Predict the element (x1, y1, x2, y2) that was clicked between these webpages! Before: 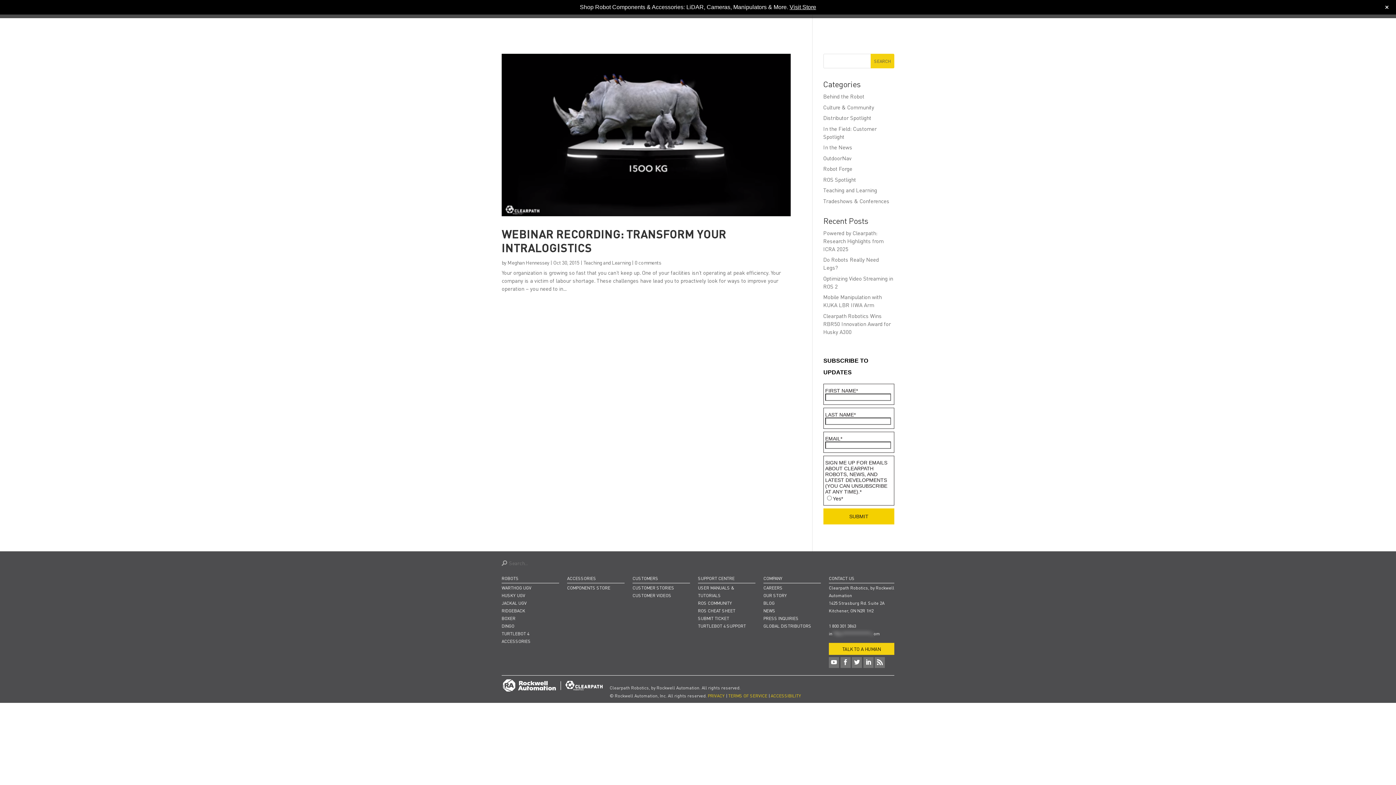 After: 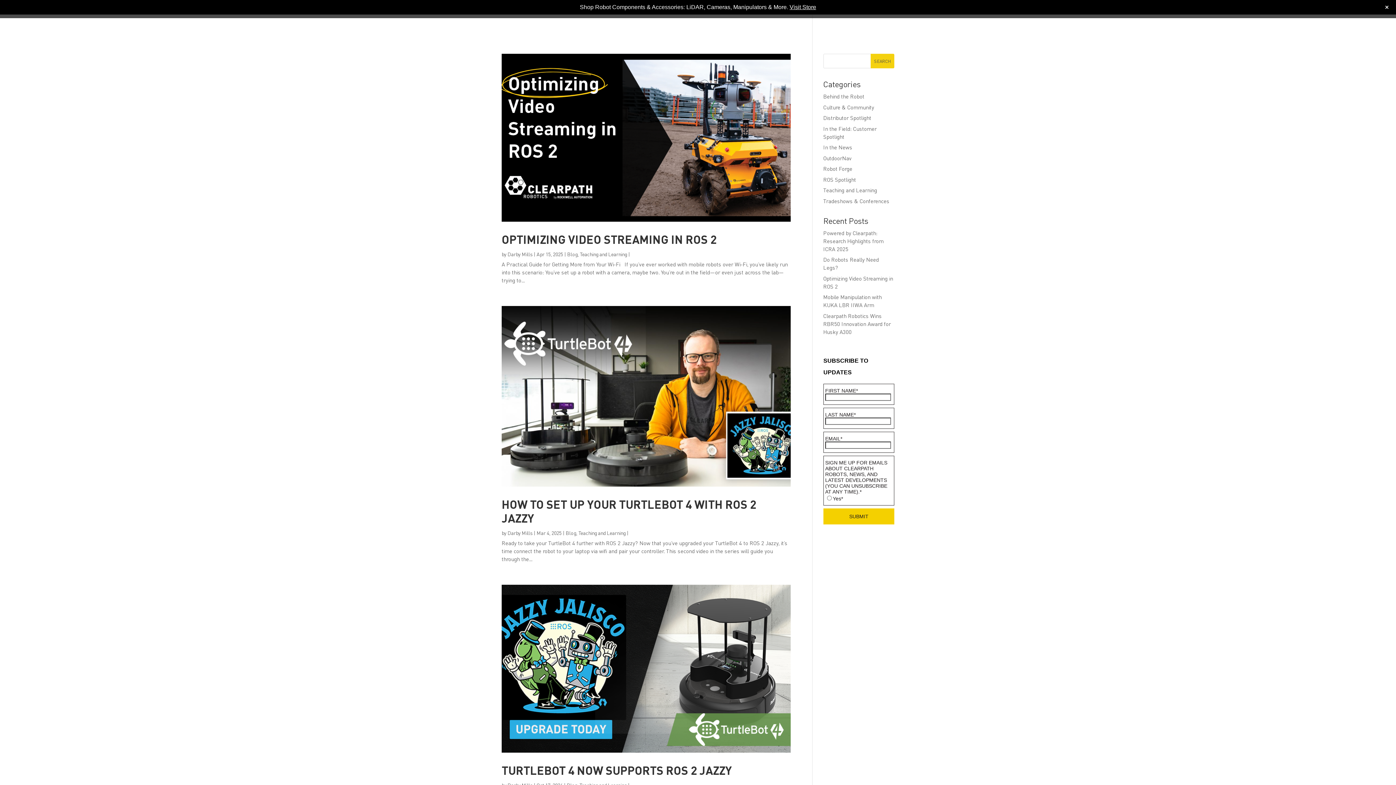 Action: label: Teaching and Learning bbox: (583, 259, 630, 265)